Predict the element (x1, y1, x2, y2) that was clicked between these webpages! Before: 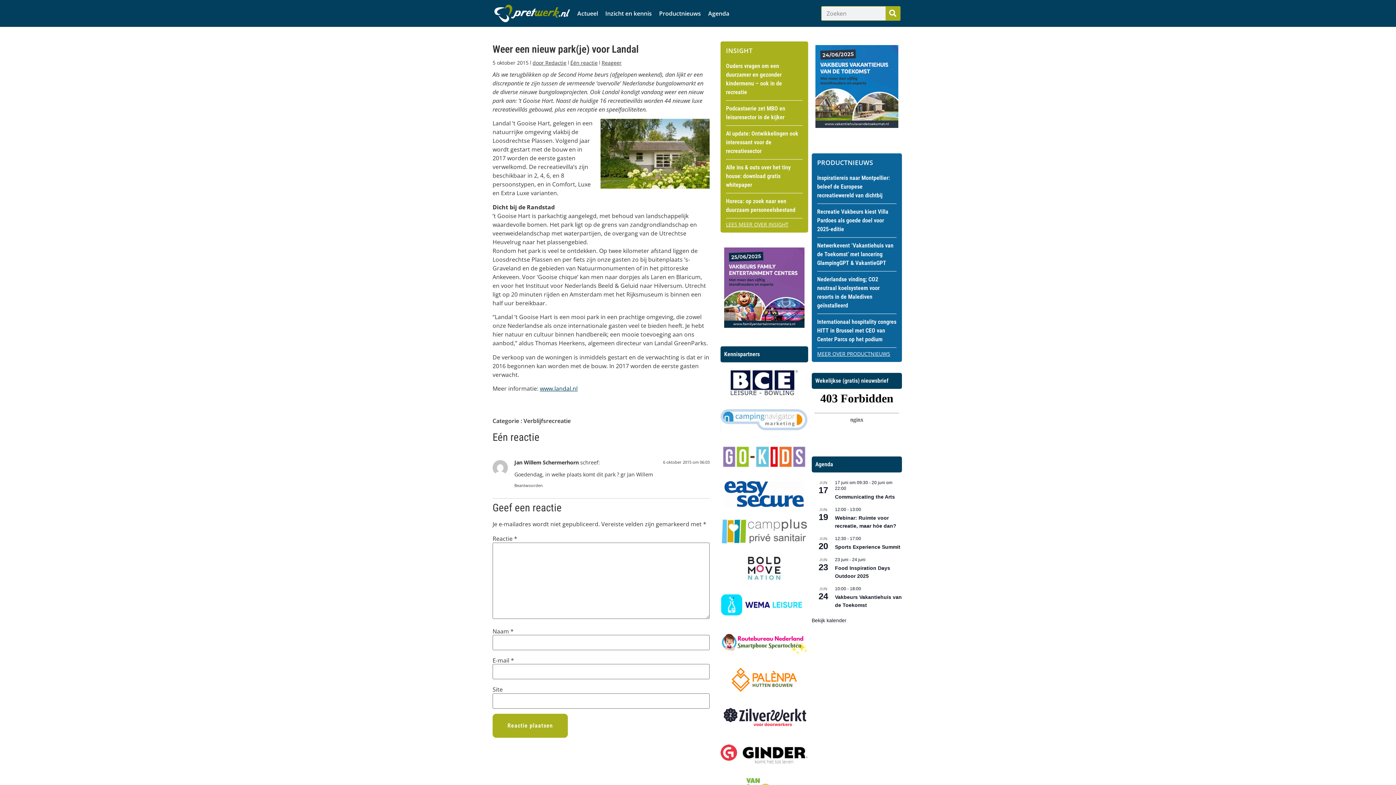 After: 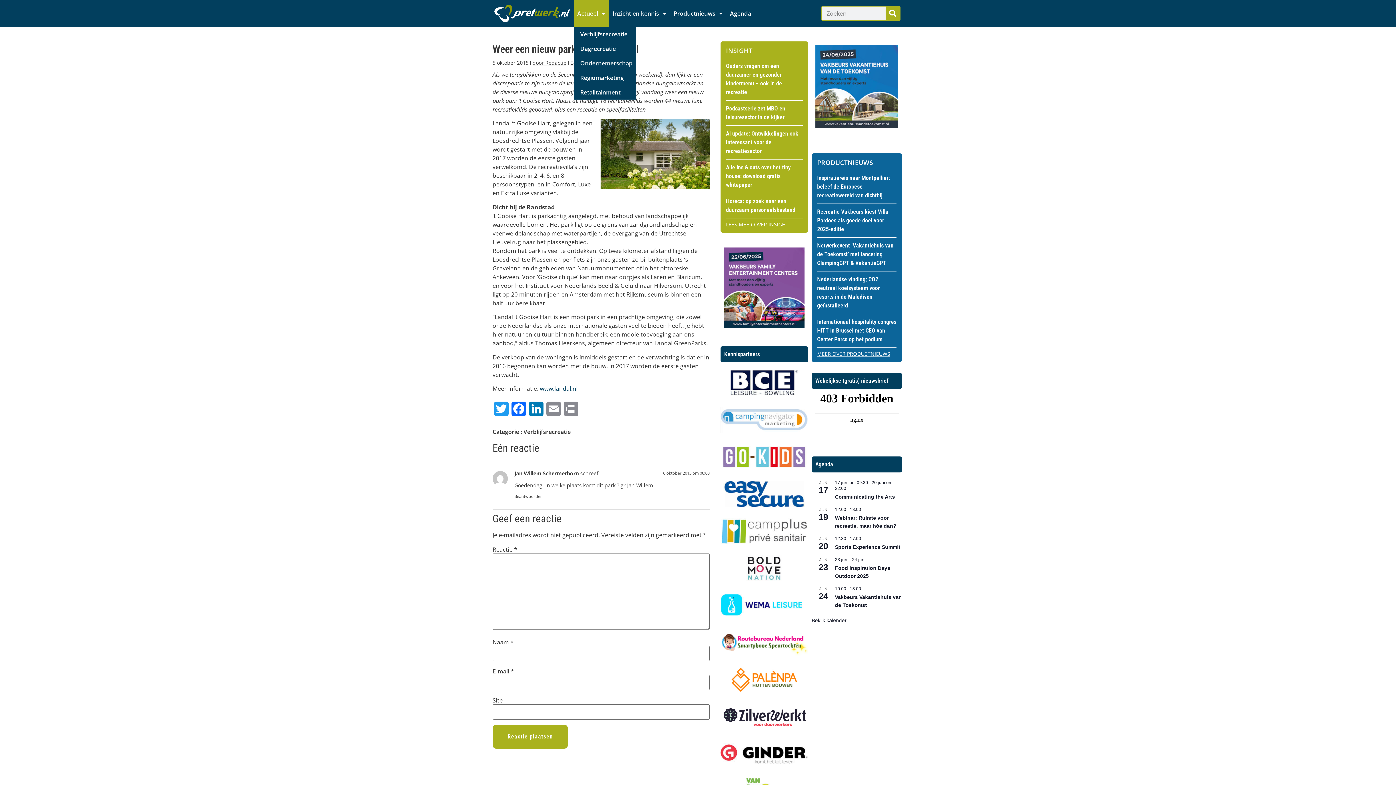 Action: bbox: (573, 0, 601, 26) label: Actueel